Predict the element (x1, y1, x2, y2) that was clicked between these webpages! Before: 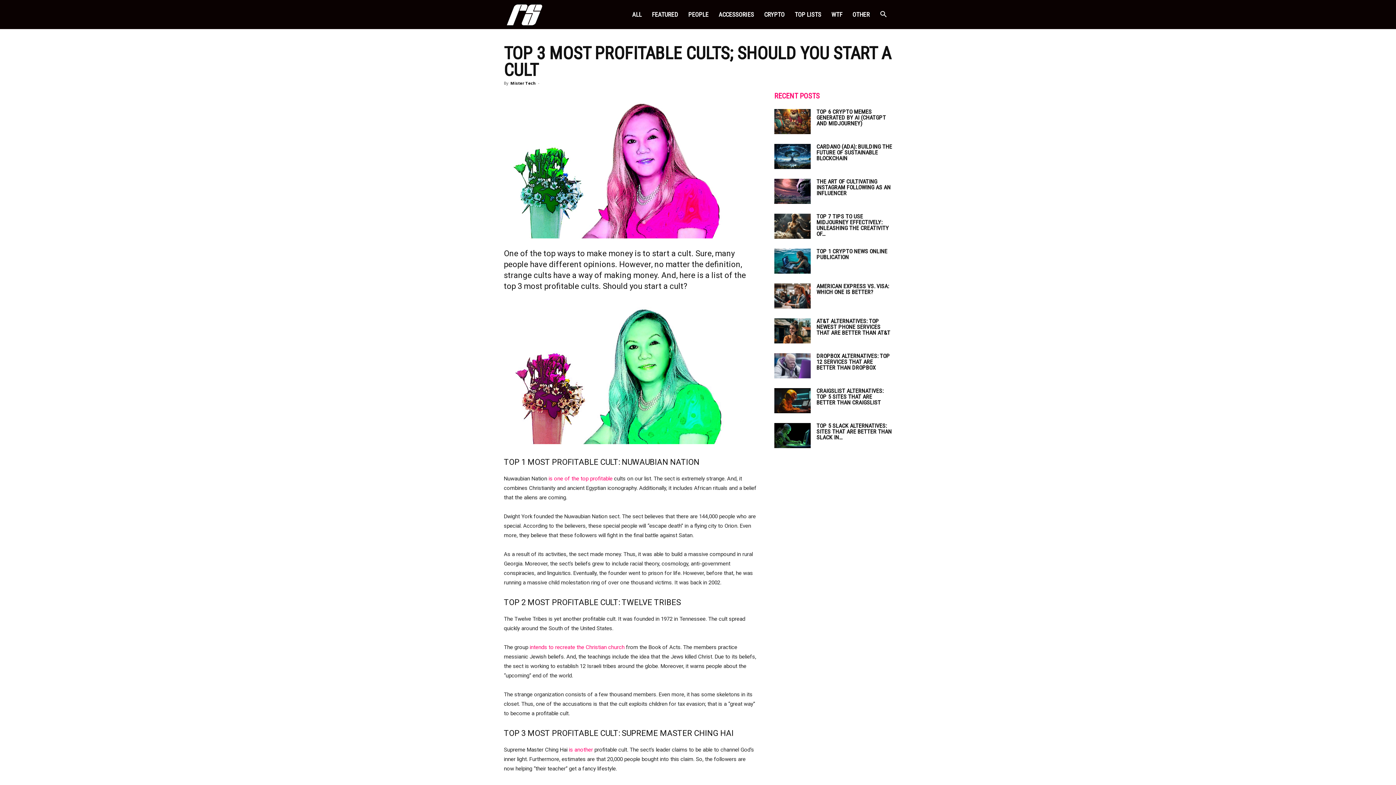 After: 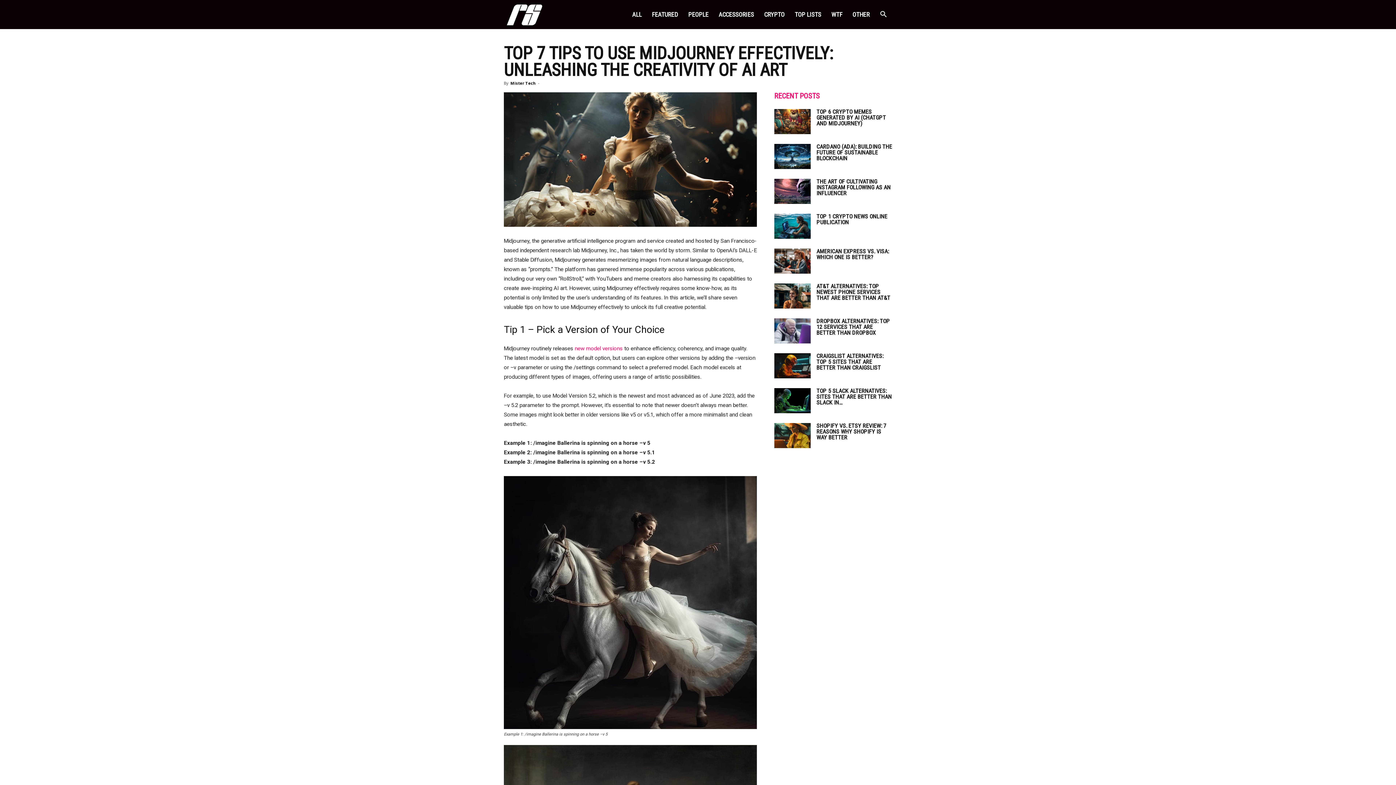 Action: bbox: (774, 213, 810, 238)